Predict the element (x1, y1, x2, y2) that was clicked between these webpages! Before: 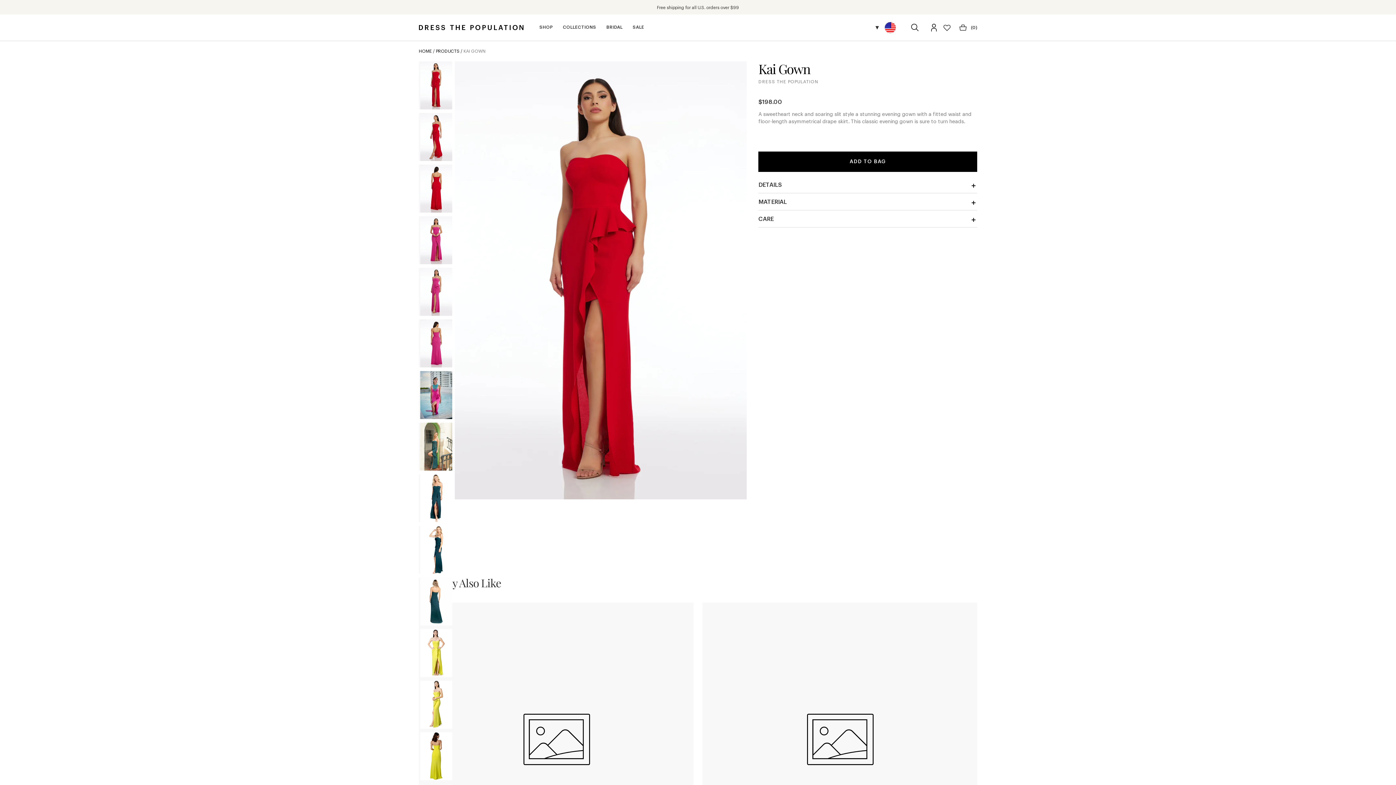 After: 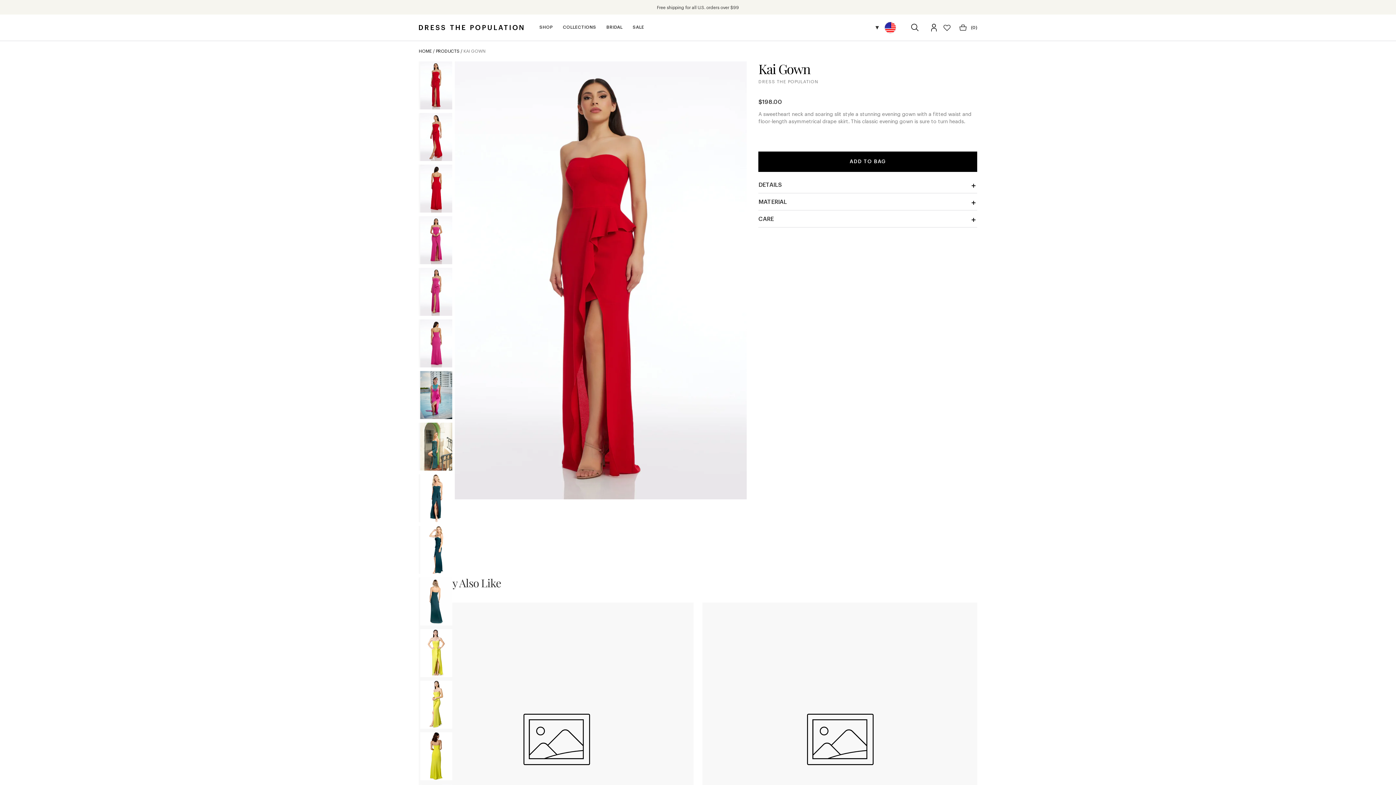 Action: label: Show thumbnail: Kai Gown / FUCHSIA bbox: (418, 371, 450, 419)